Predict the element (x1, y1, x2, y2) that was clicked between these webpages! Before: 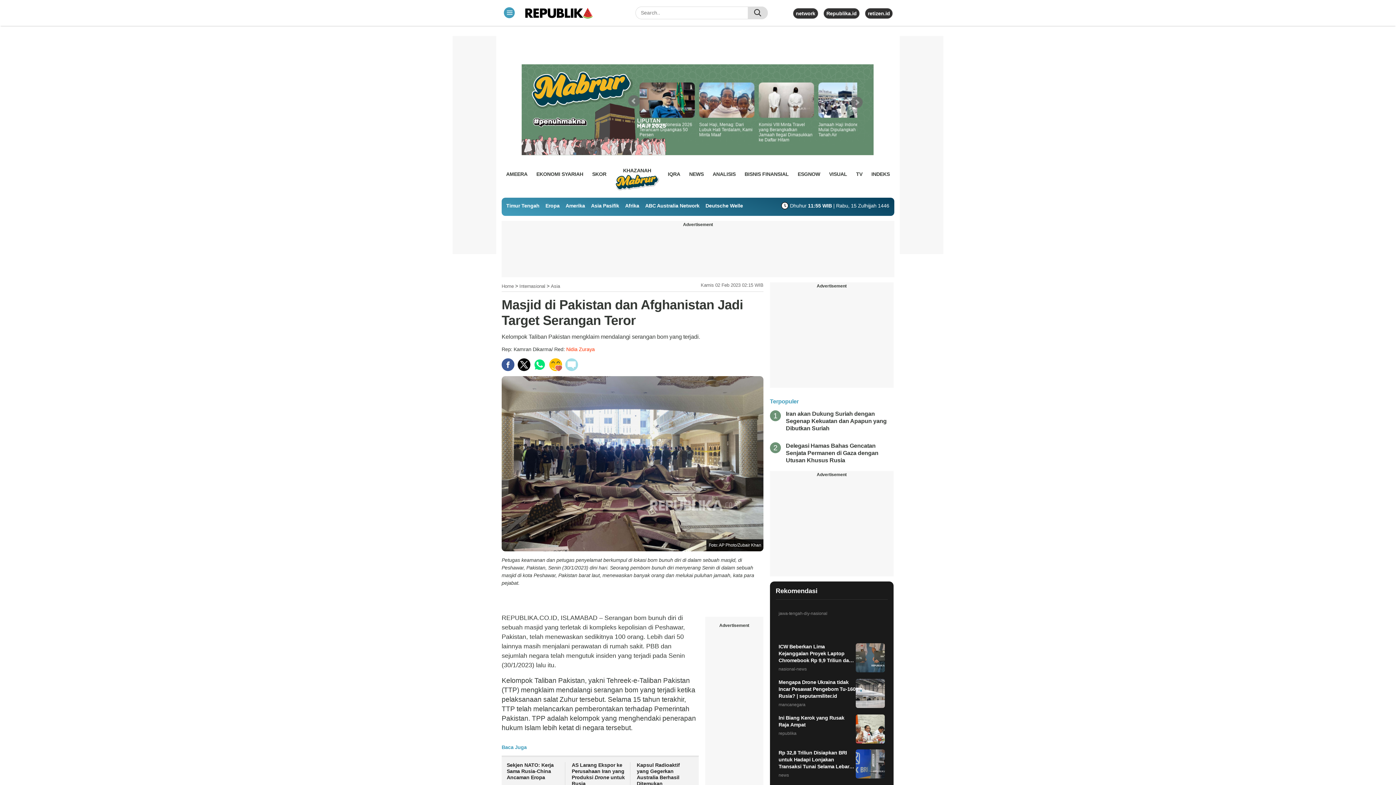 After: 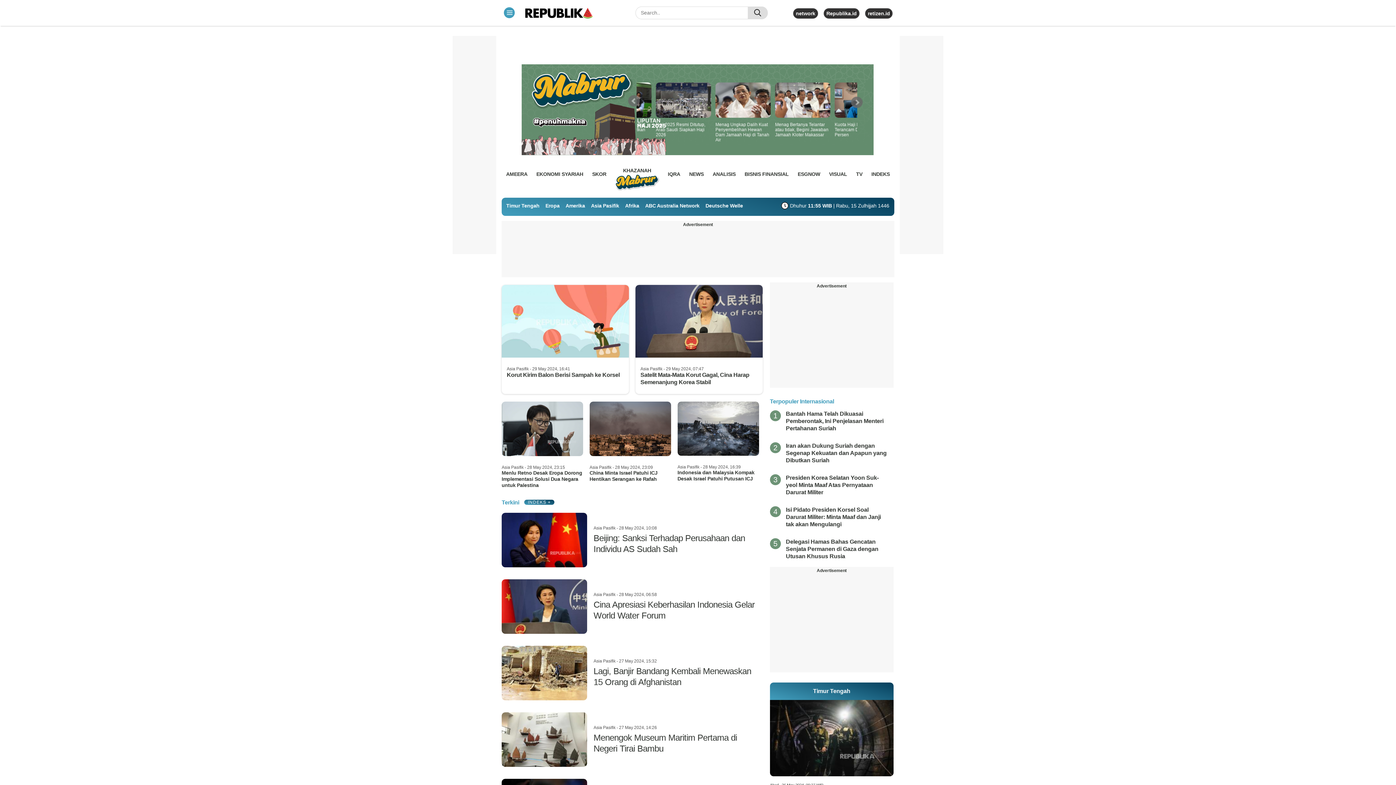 Action: label: Asia Pasifik bbox: (591, 202, 619, 208)